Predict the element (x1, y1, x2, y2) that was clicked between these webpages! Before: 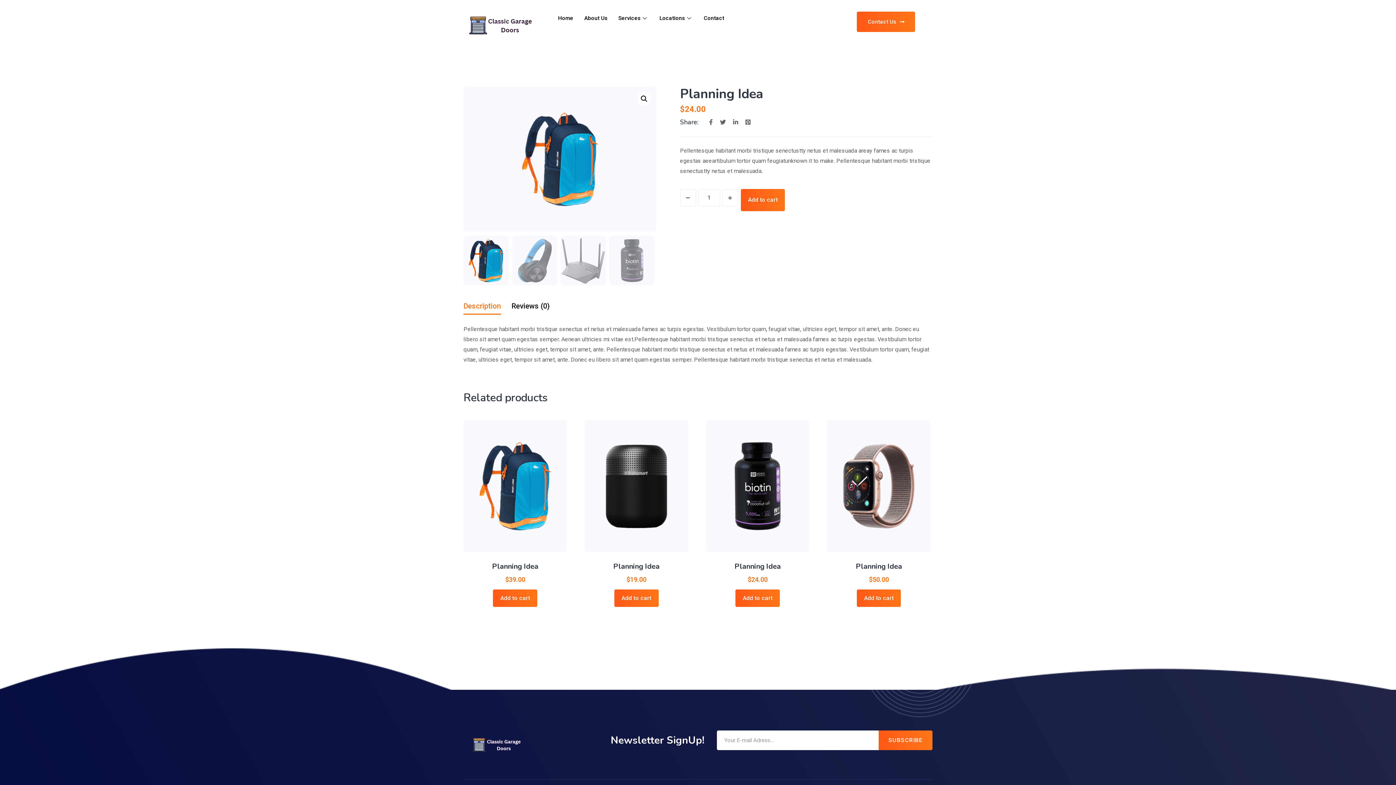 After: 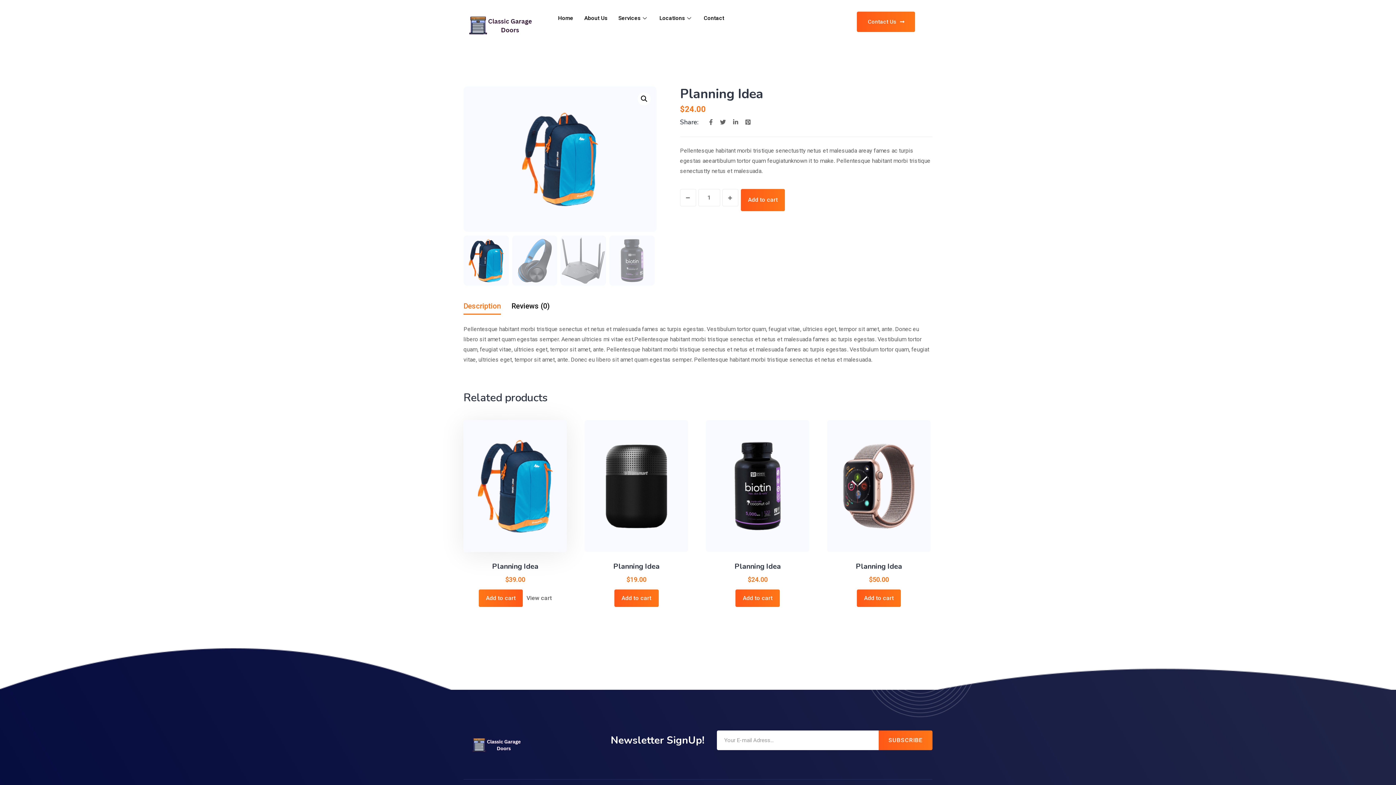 Action: bbox: (493, 589, 537, 607) label: Add to cart